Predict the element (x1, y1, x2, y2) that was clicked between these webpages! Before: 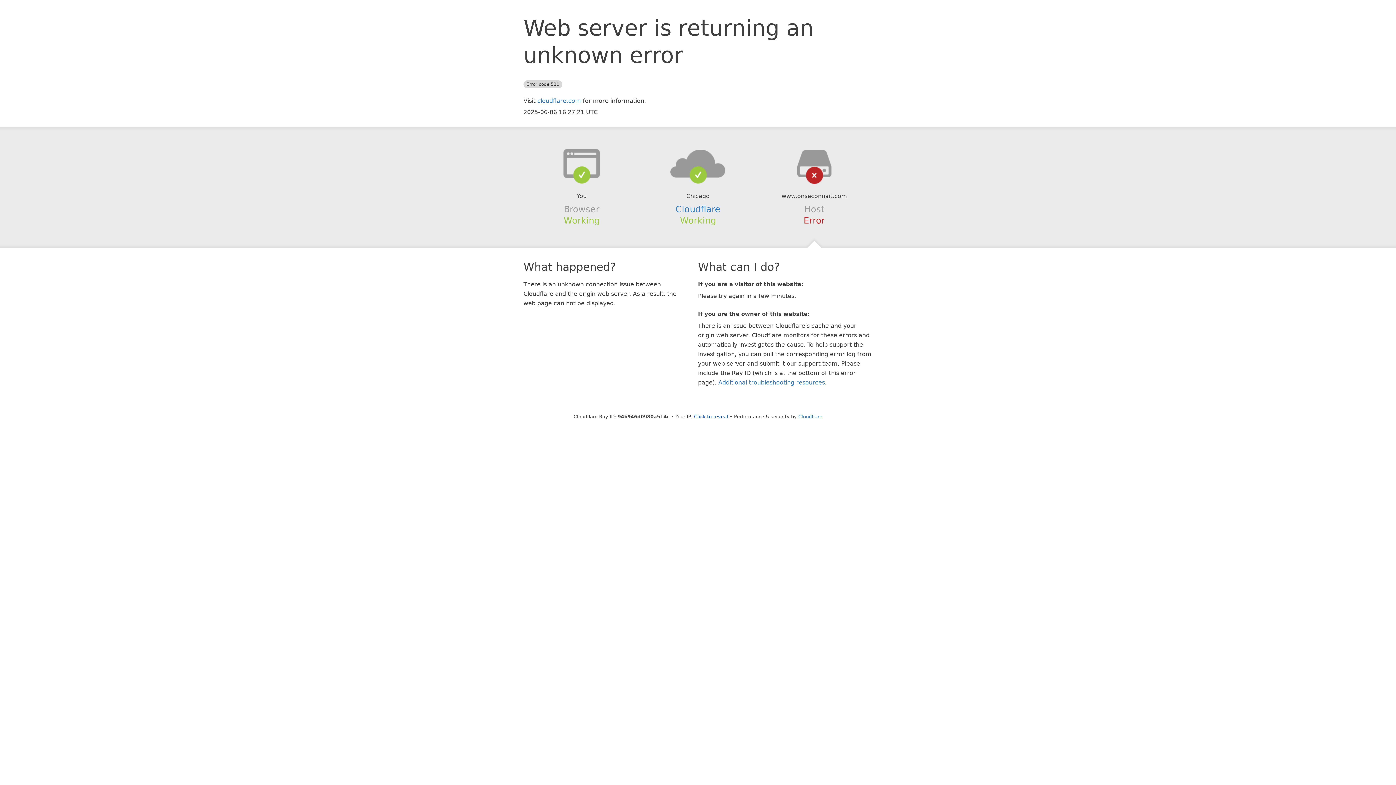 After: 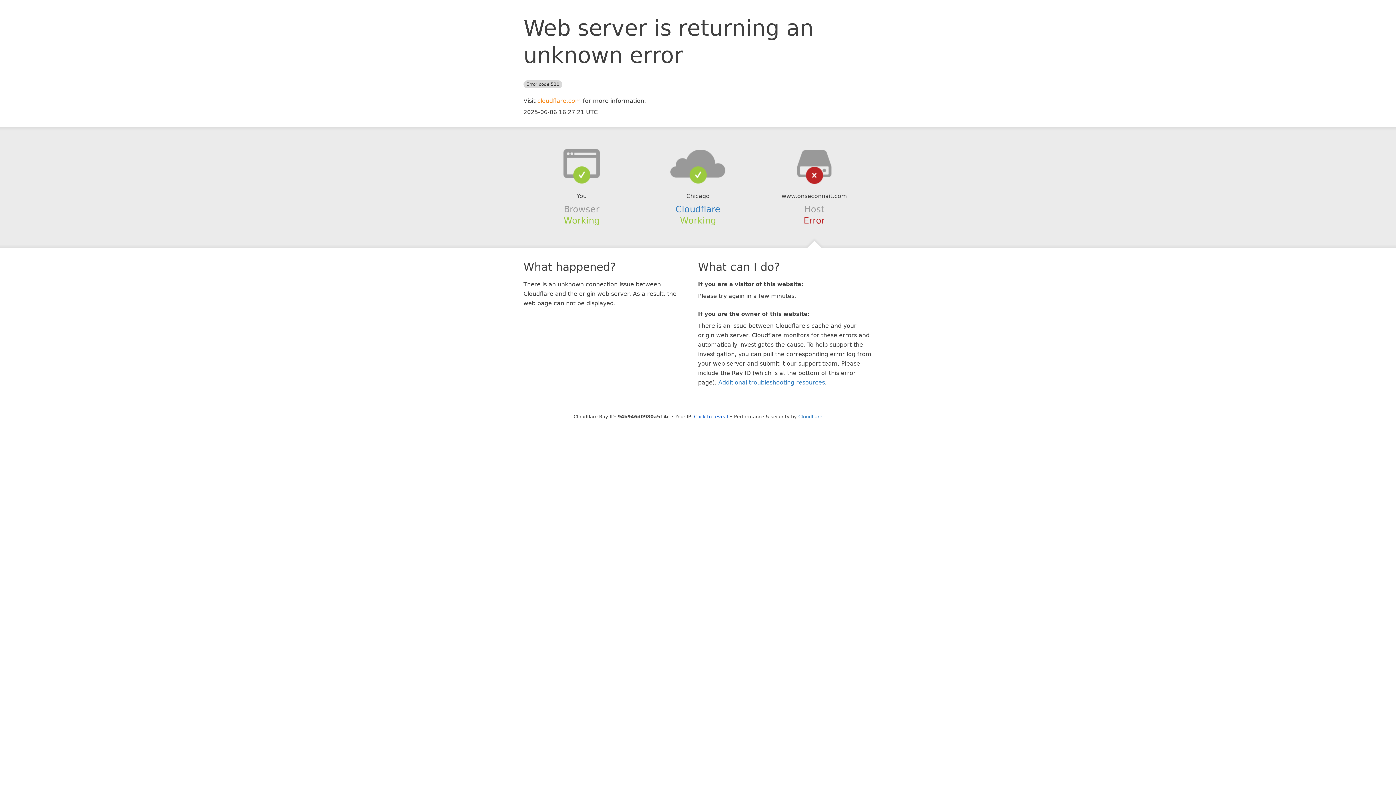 Action: bbox: (537, 97, 581, 104) label: cloudflare.com